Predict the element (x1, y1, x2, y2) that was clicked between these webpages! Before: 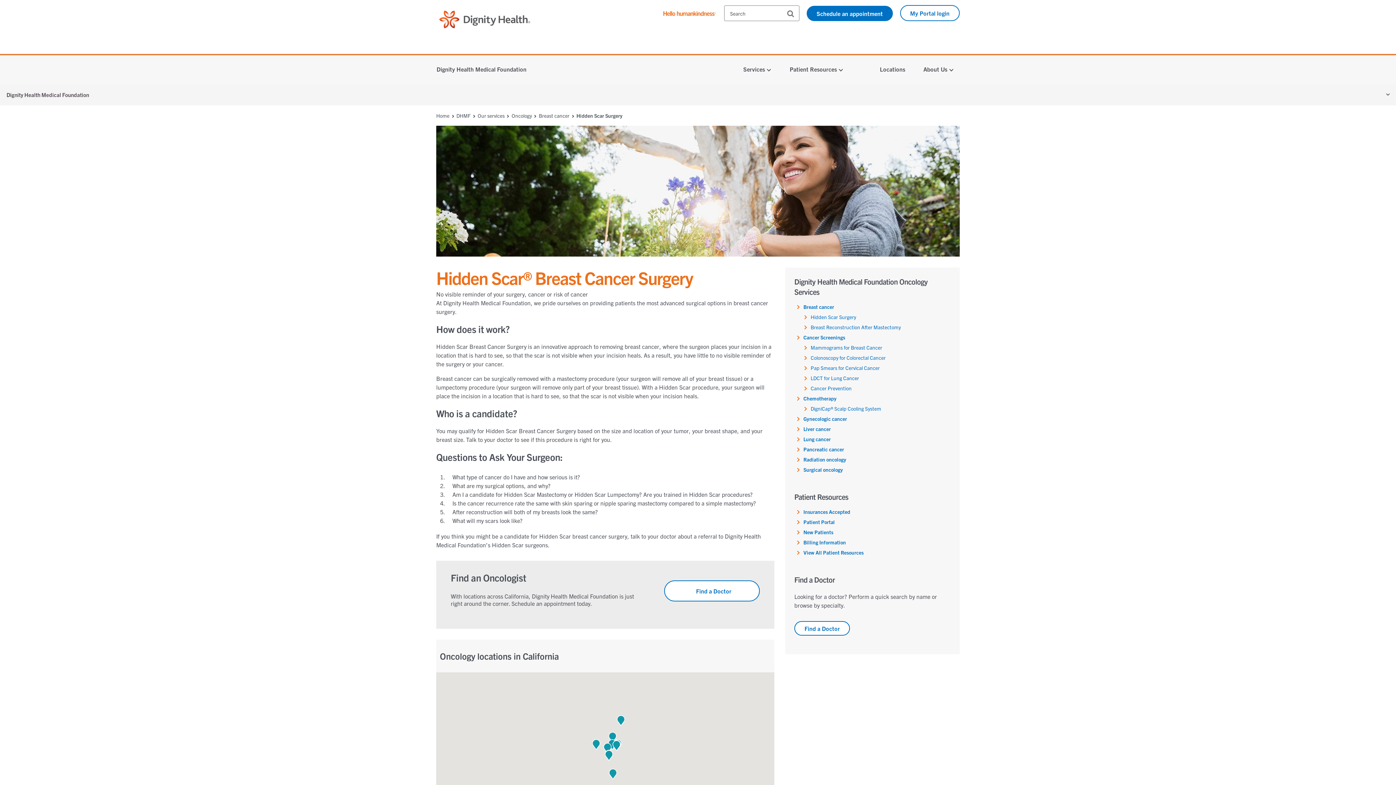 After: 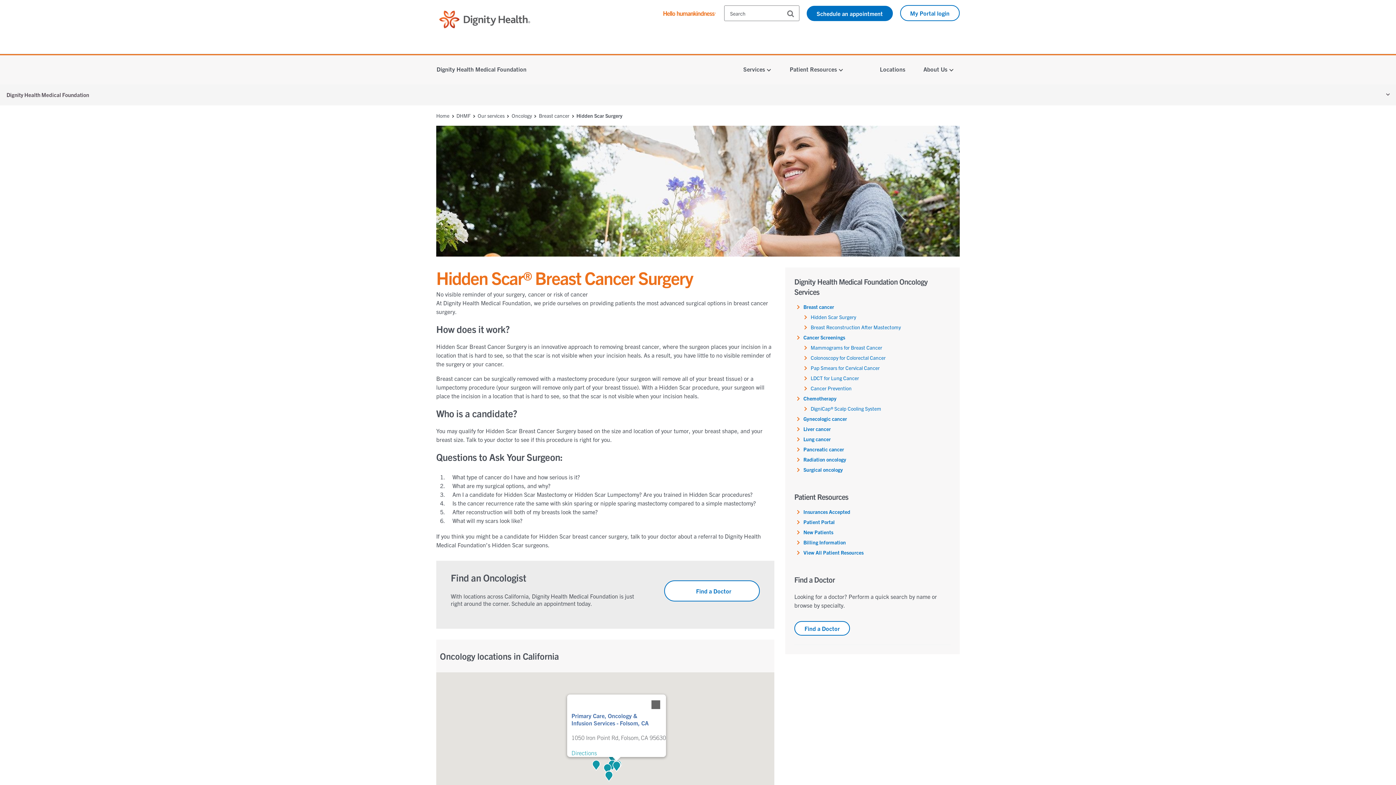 Action: bbox: (612, 740, 620, 751)